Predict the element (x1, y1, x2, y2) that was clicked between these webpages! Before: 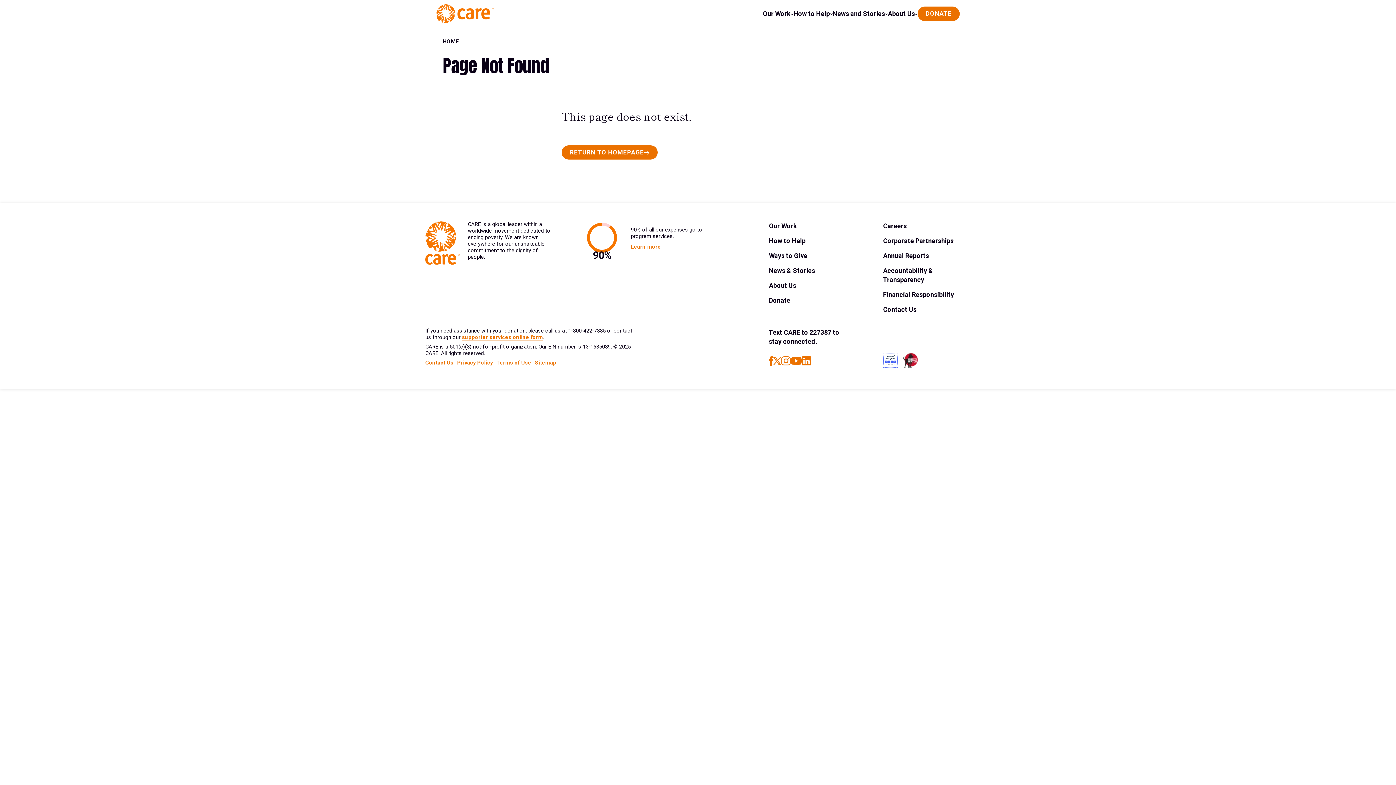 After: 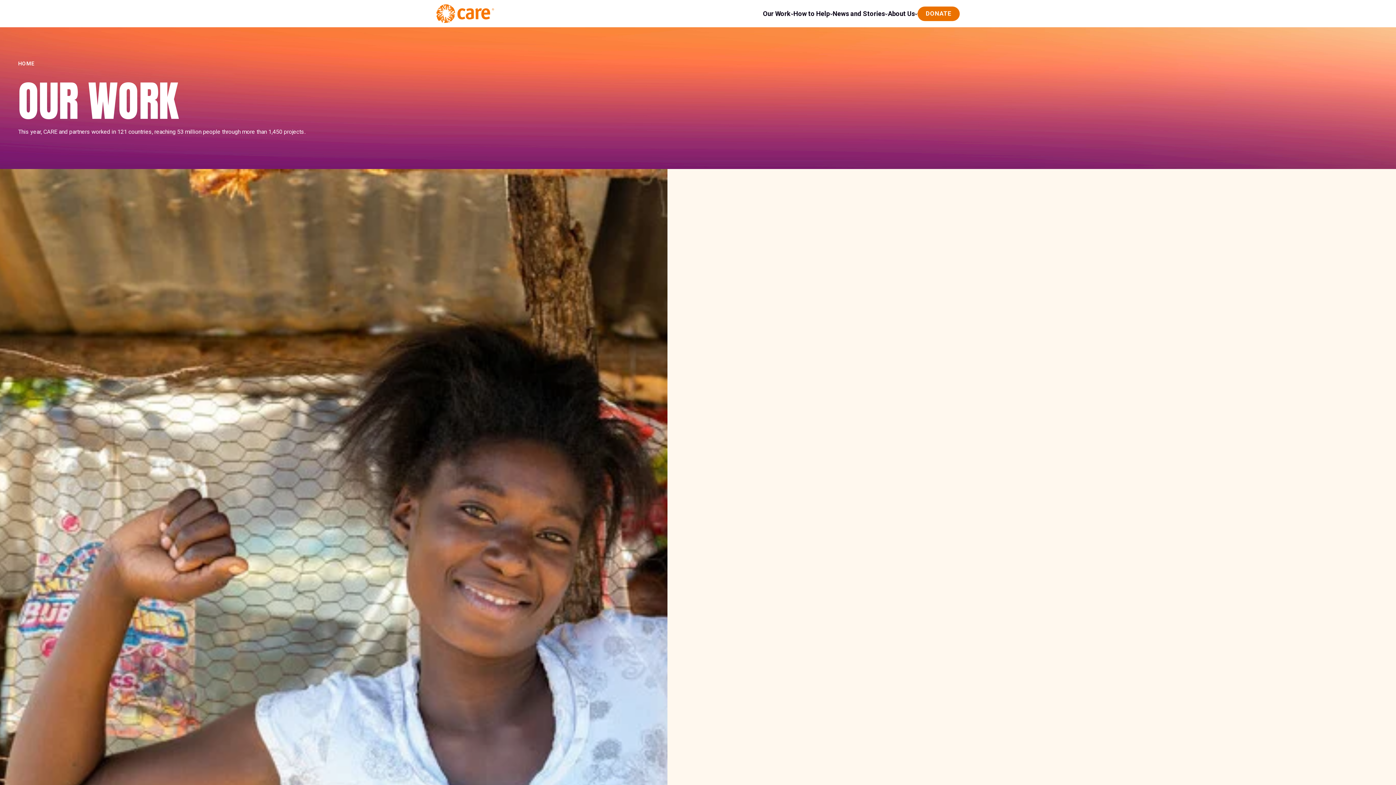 Action: bbox: (763, 8, 790, 18) label: Our Work